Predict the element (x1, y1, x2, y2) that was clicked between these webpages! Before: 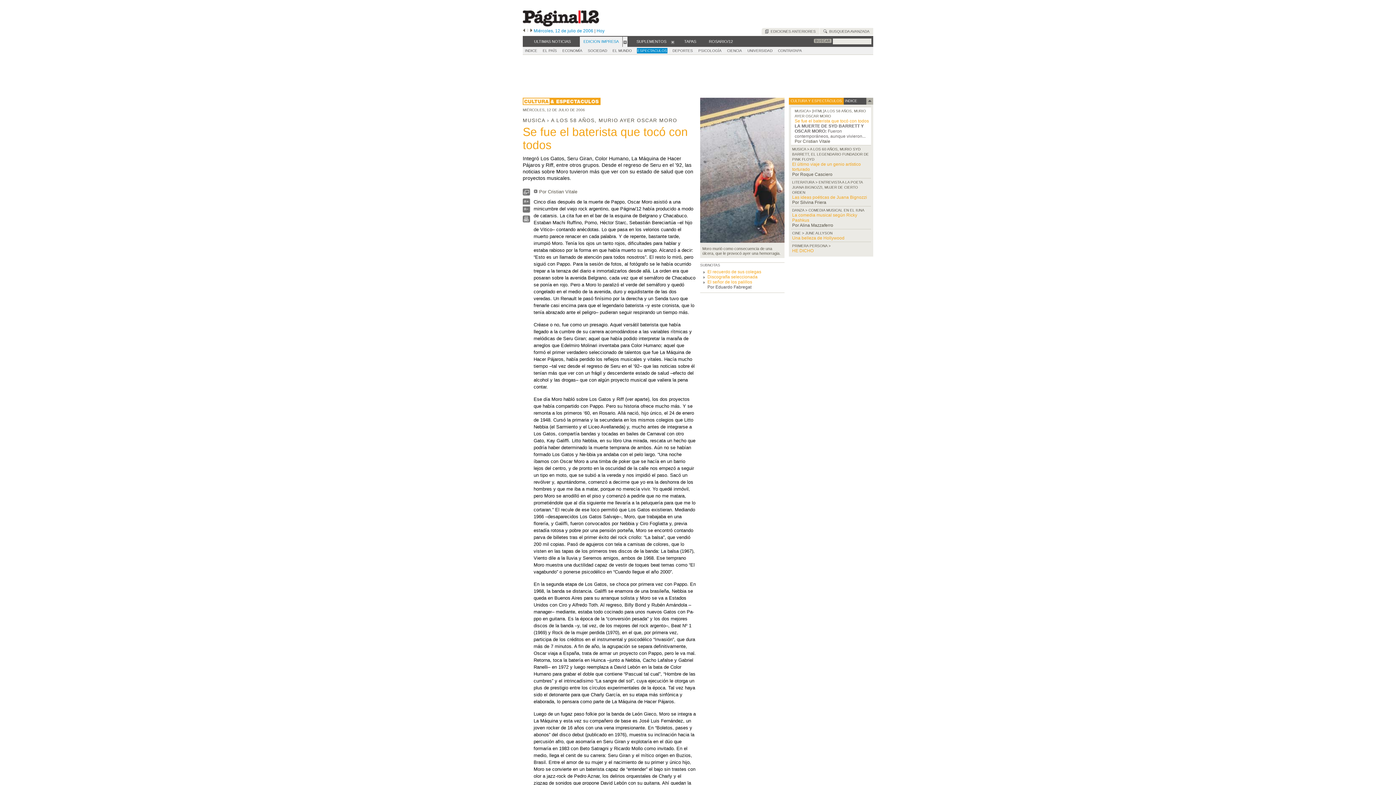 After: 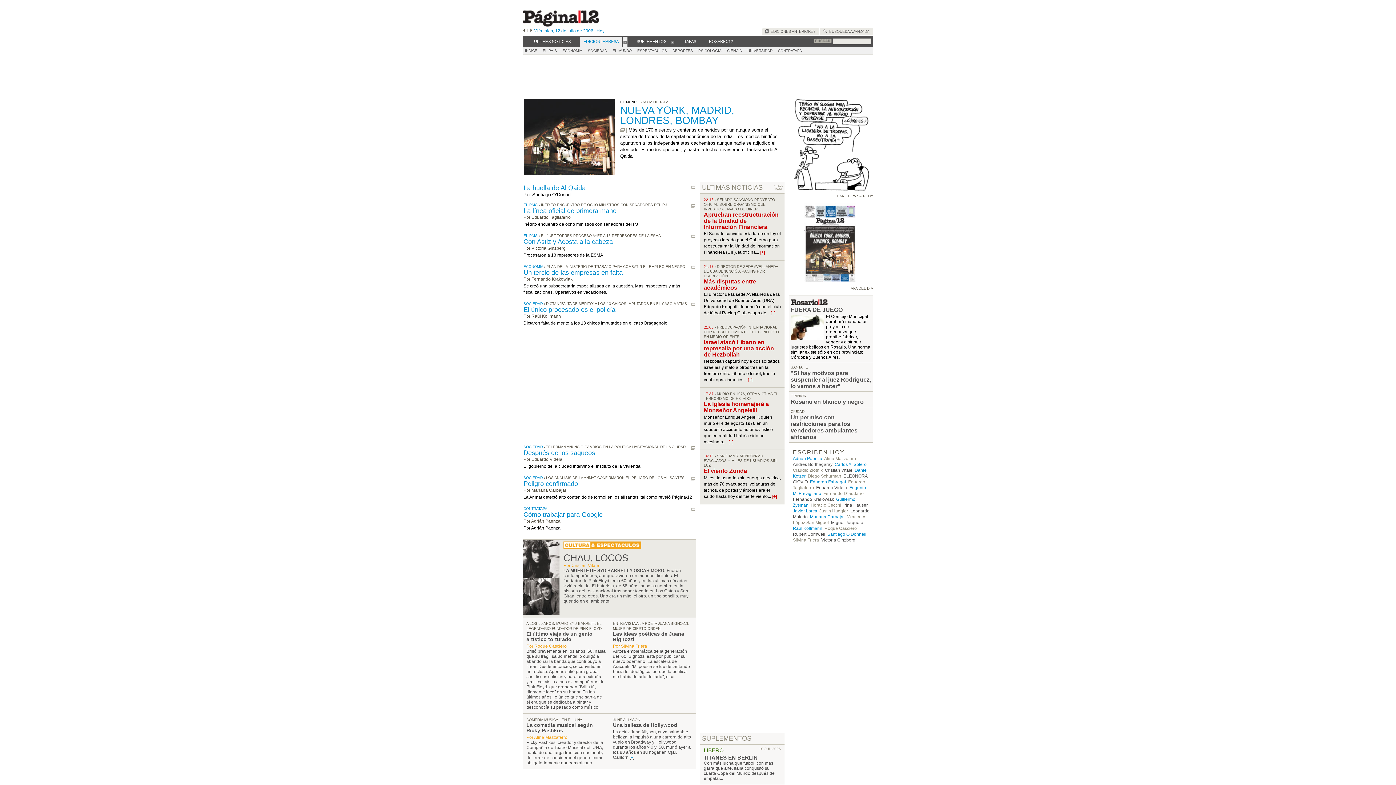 Action: bbox: (580, 36, 622, 46) label: EDICION IMPRESA